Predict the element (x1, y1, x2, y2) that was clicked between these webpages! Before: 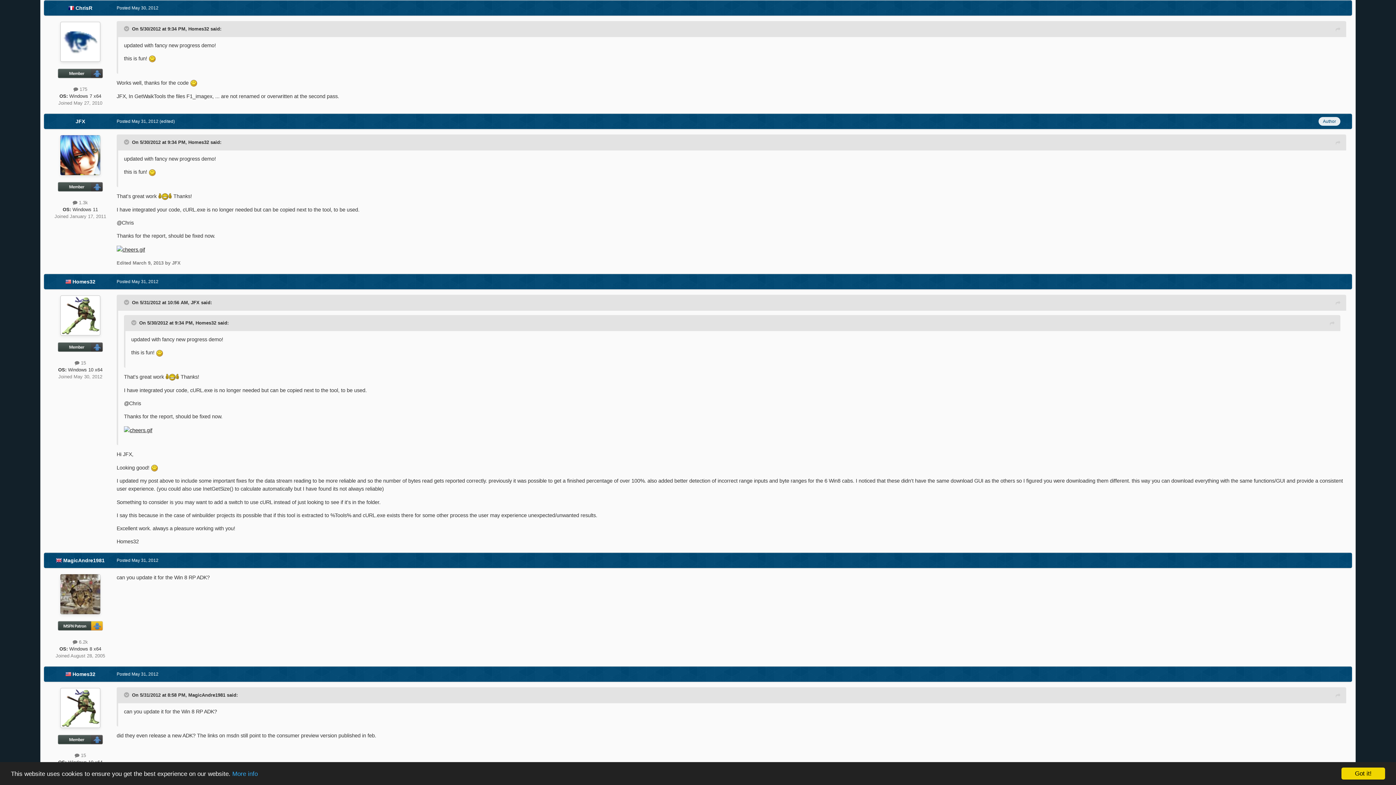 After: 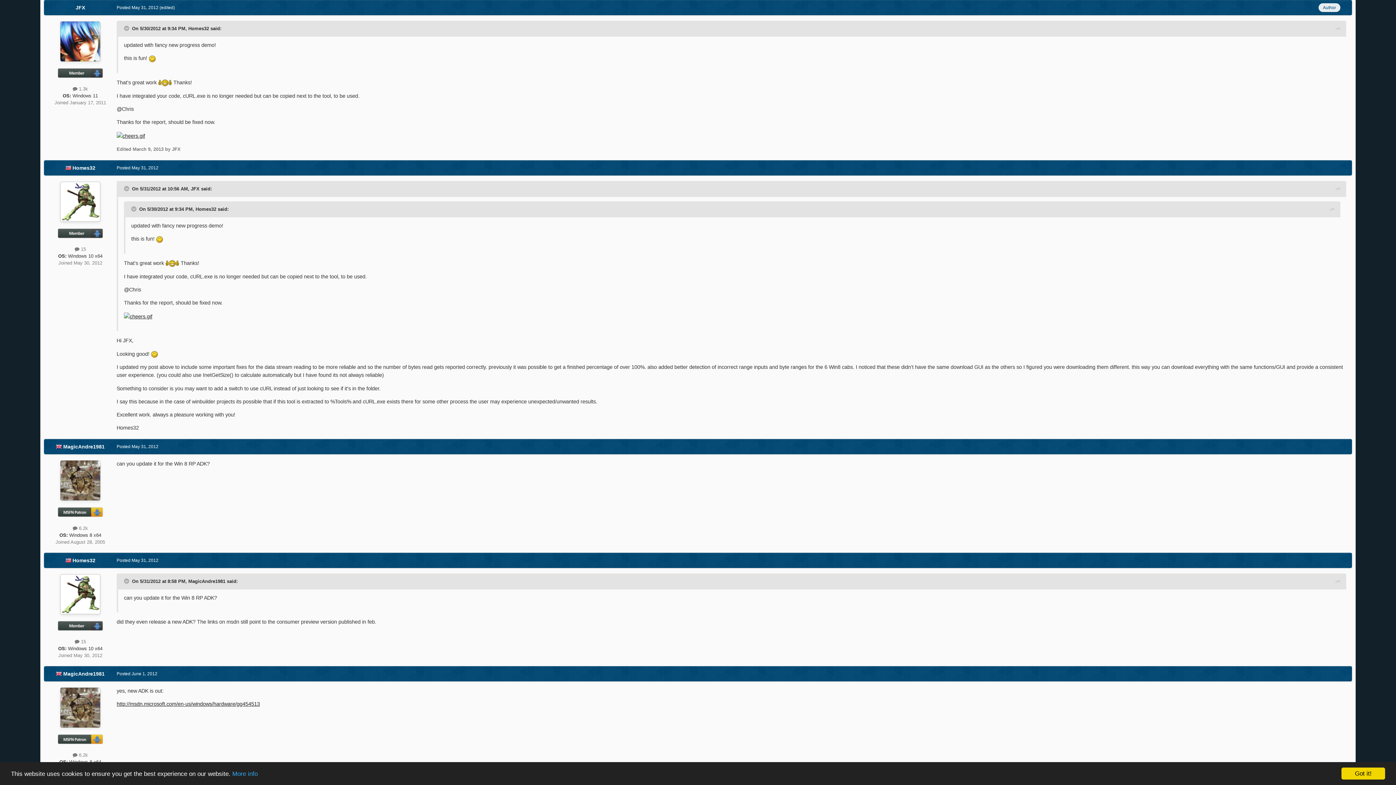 Action: bbox: (1336, 299, 1340, 307)